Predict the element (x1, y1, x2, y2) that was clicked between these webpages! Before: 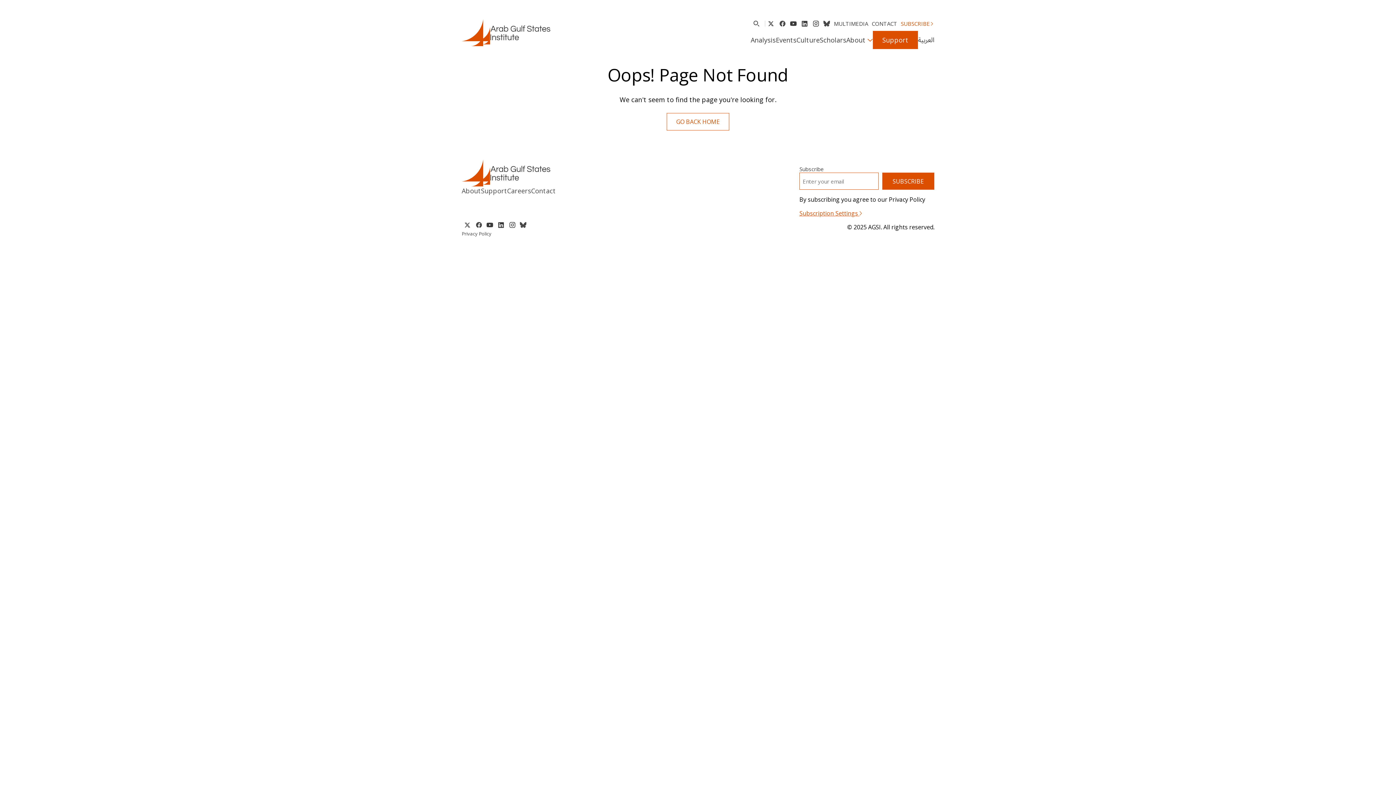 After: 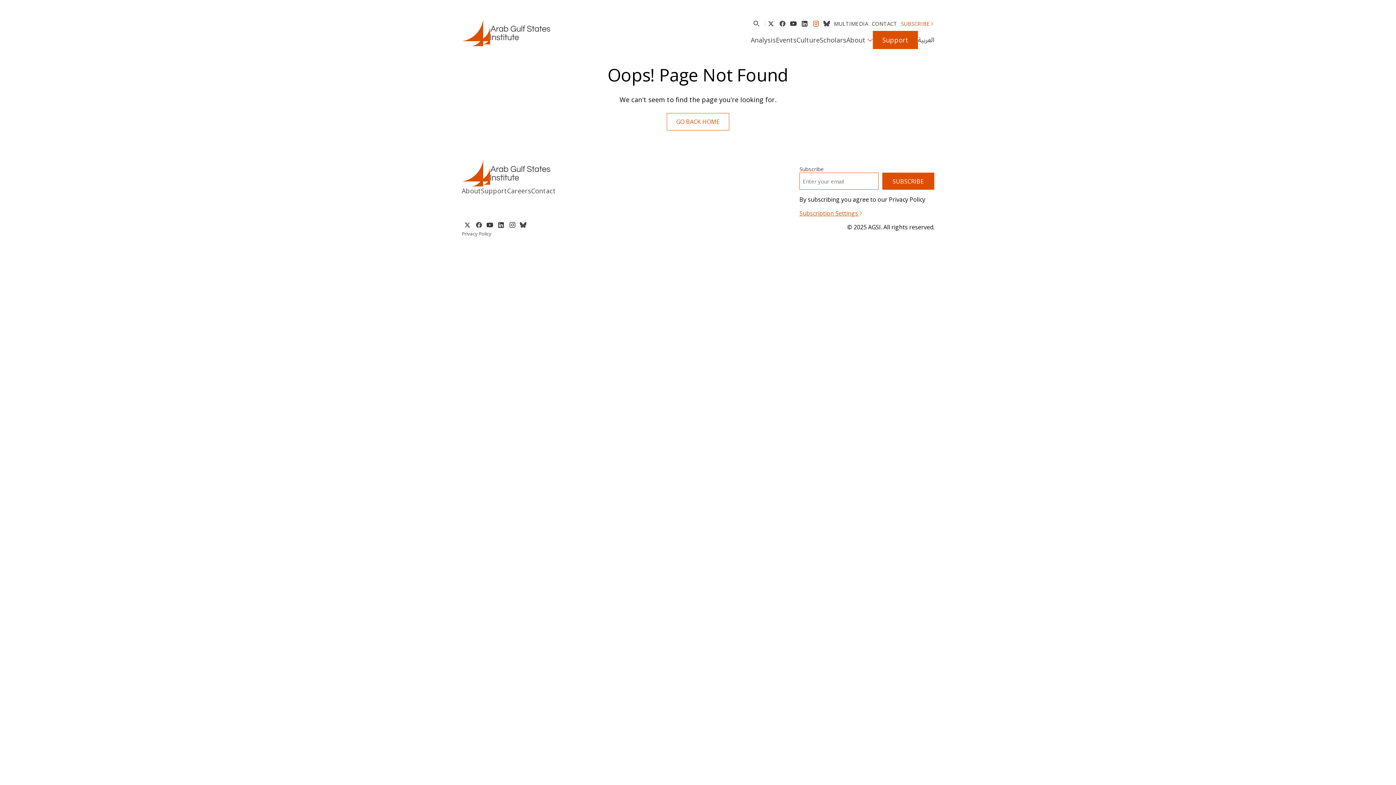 Action: label: AGSI's Instagram Profile bbox: (810, 18, 821, 29)